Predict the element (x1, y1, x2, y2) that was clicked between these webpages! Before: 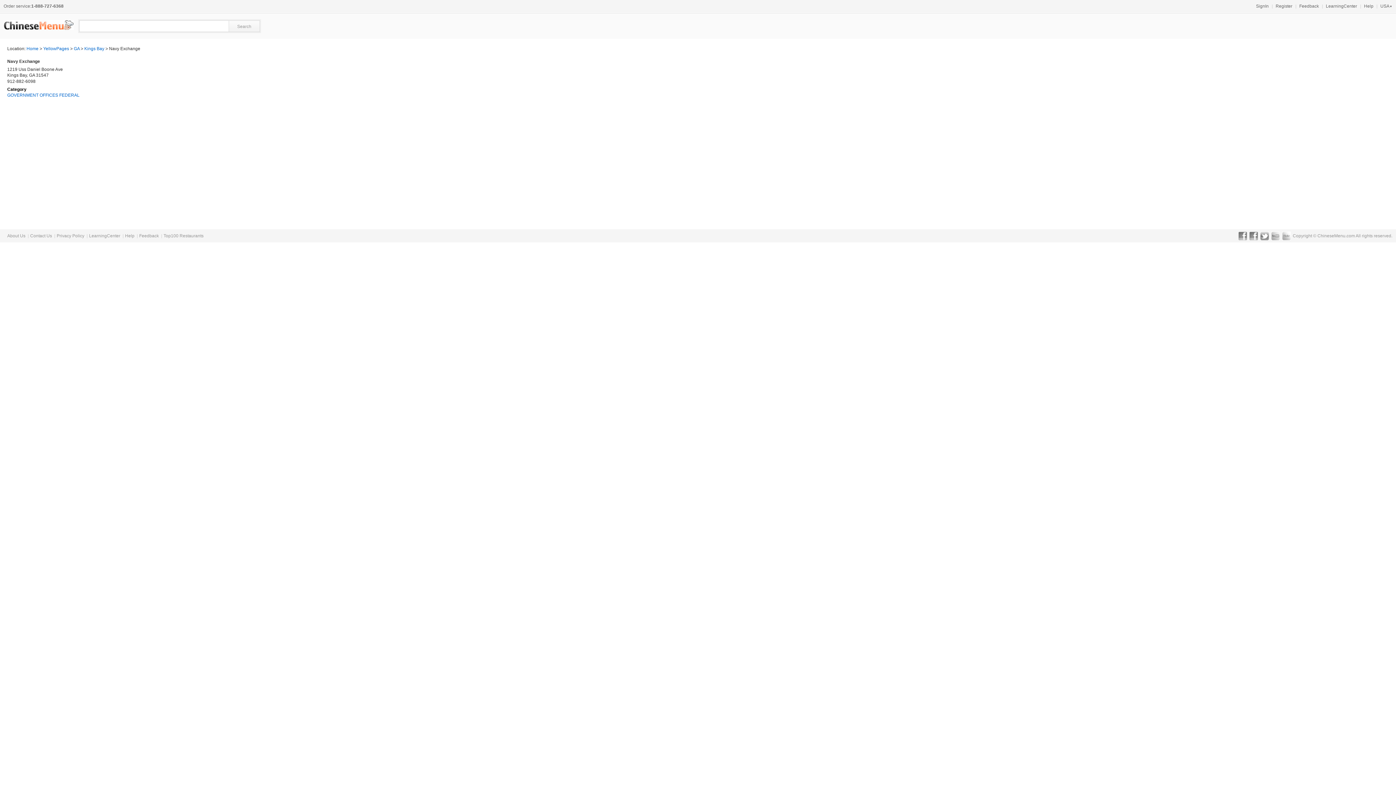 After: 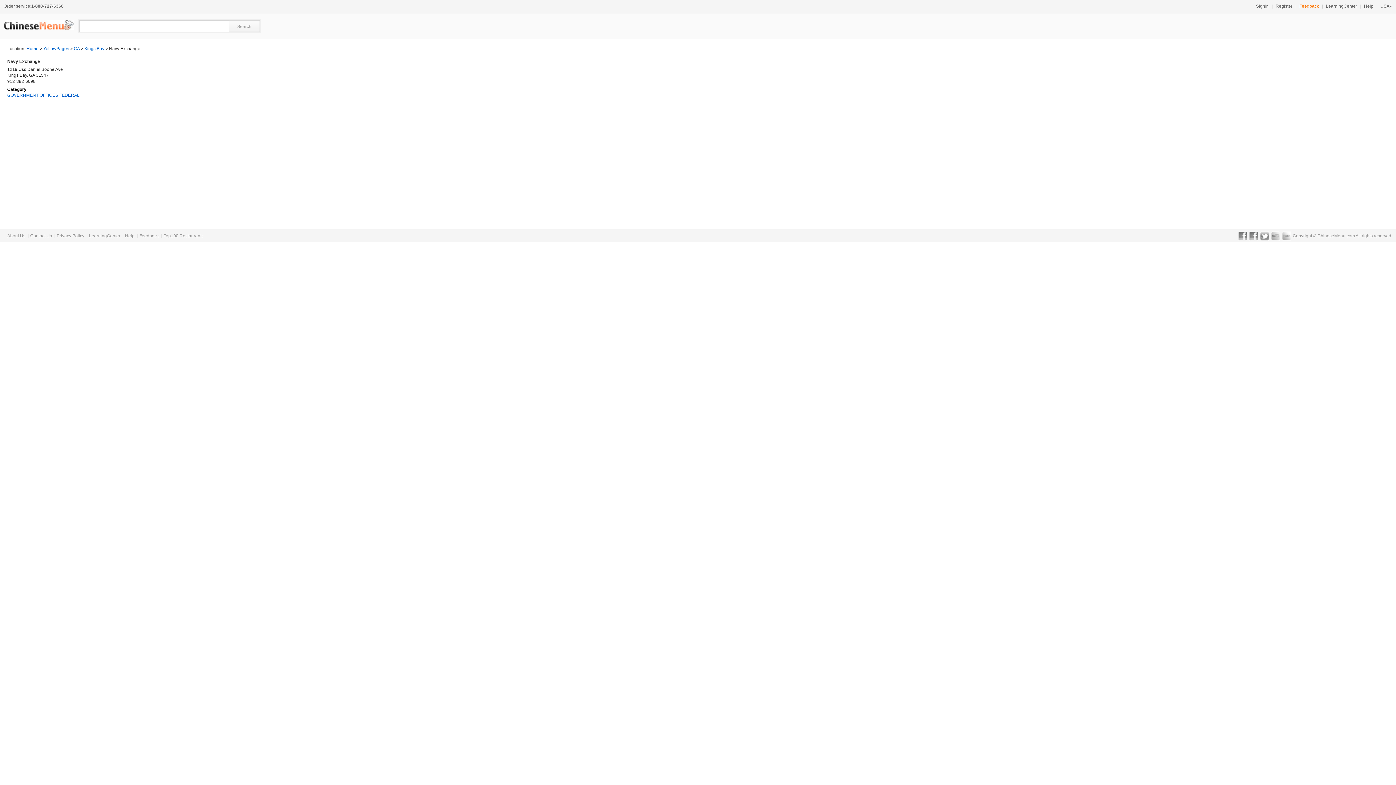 Action: label: Feedback bbox: (1299, 3, 1319, 8)